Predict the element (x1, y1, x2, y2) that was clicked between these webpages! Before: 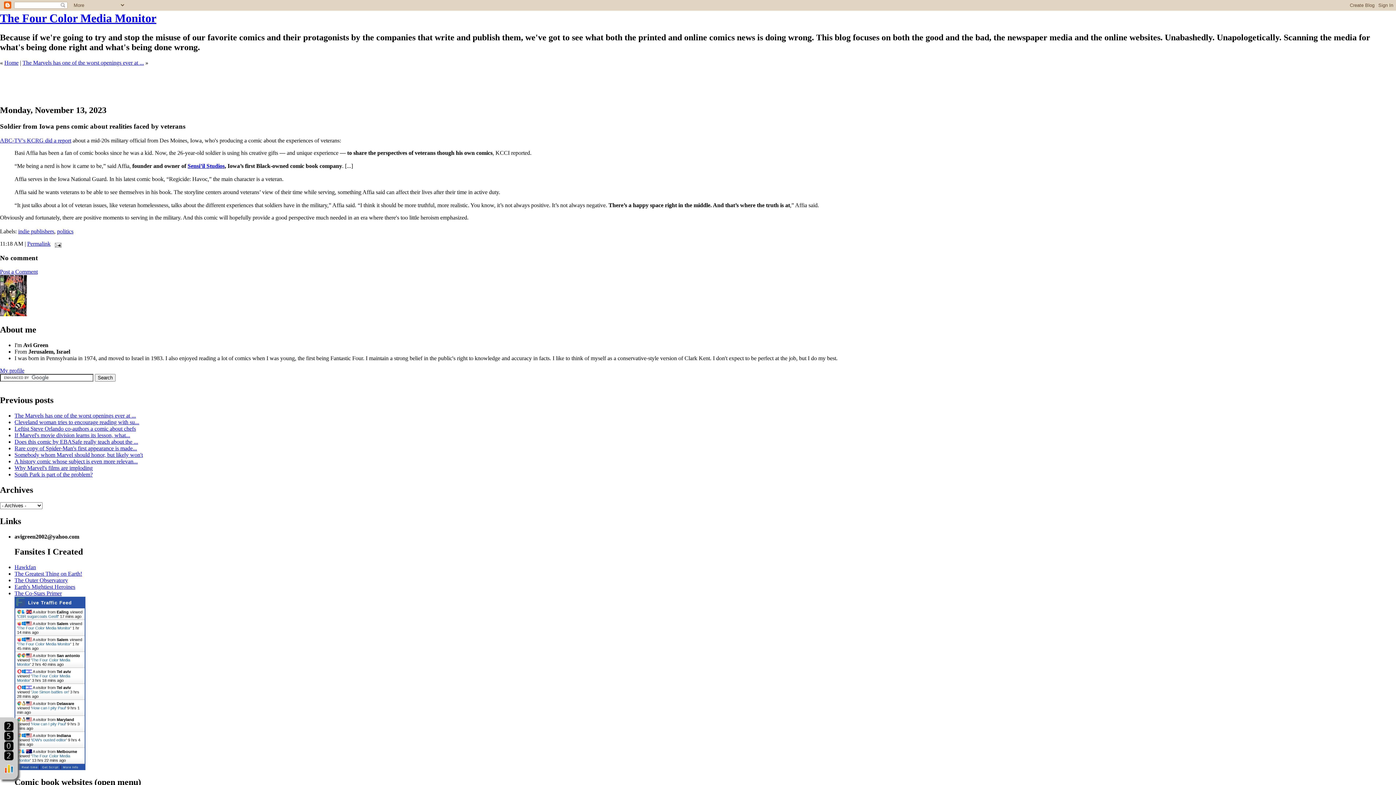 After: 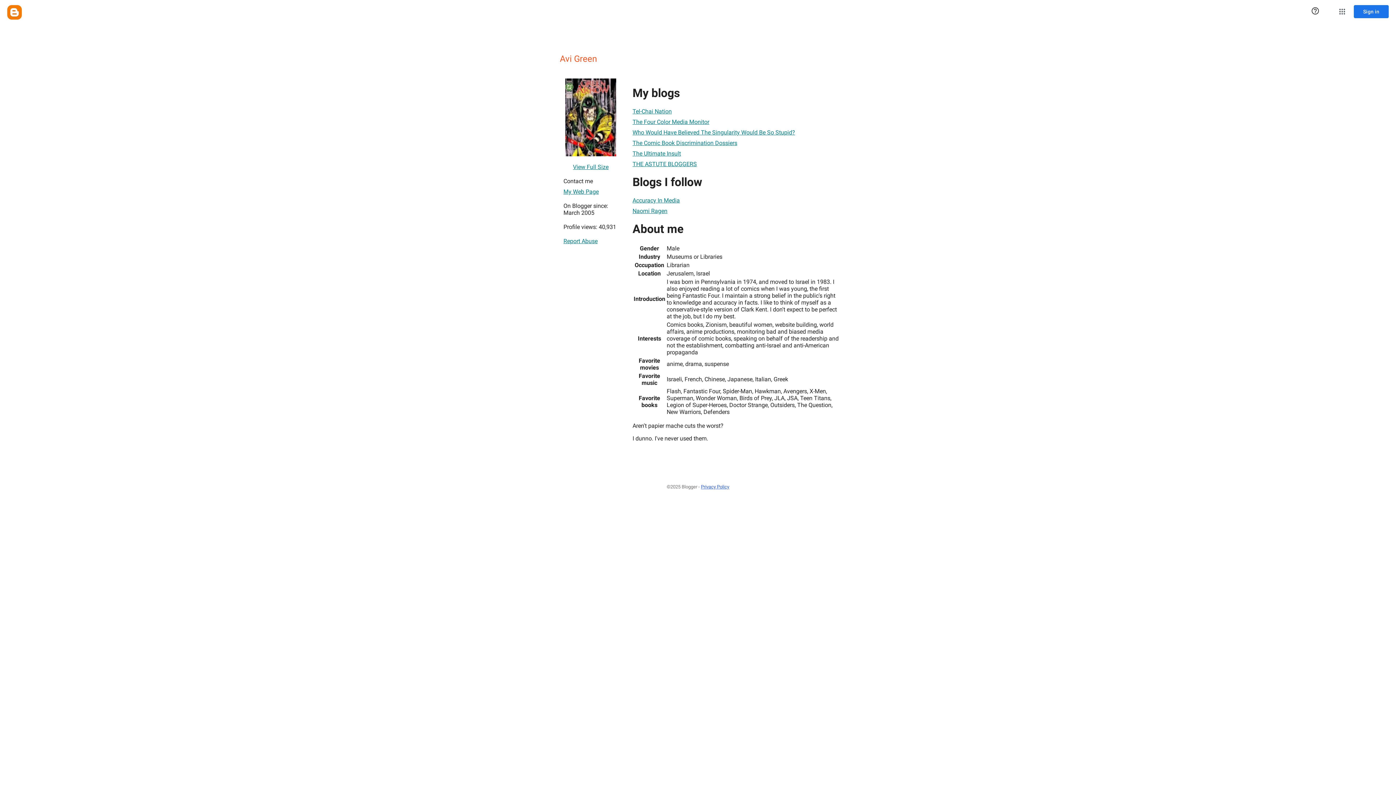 Action: label: My profile bbox: (0, 367, 24, 373)